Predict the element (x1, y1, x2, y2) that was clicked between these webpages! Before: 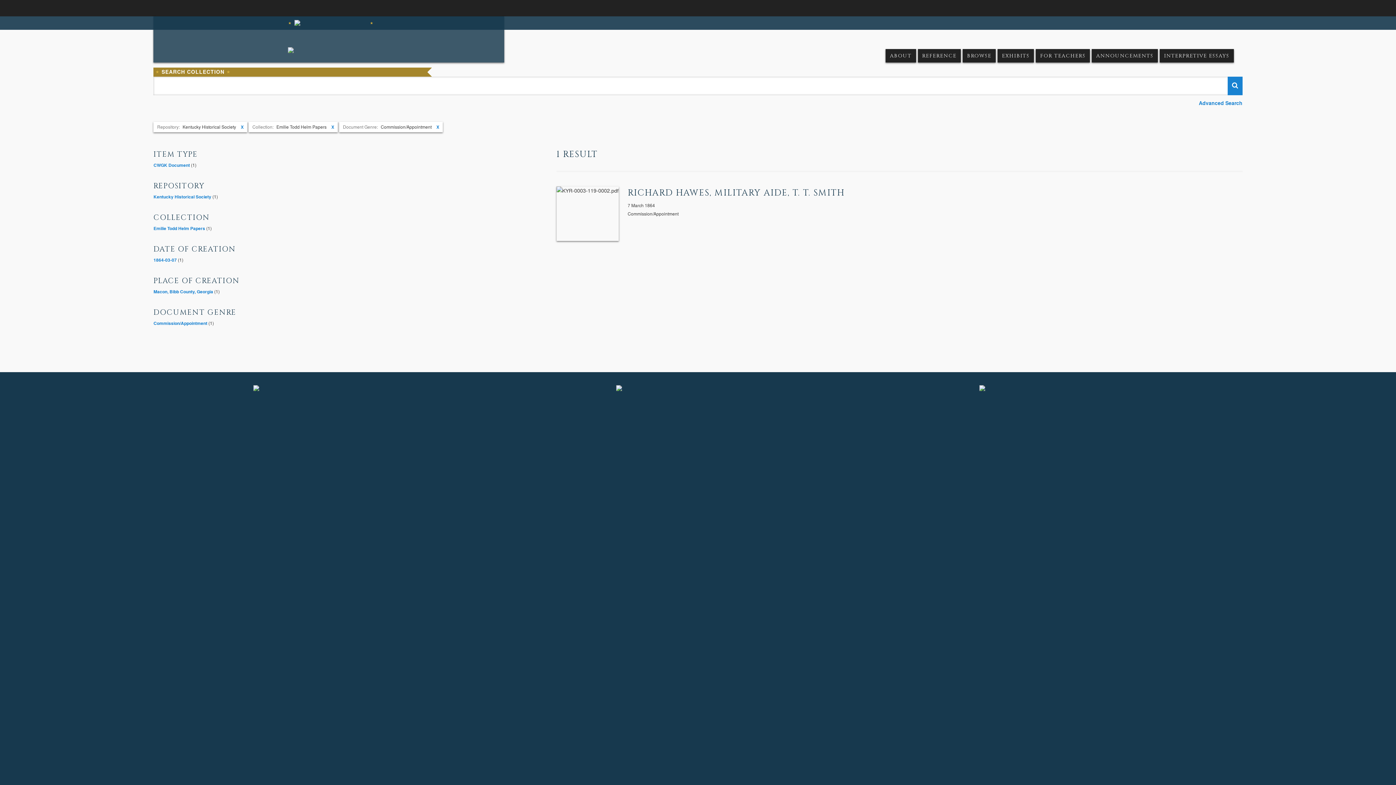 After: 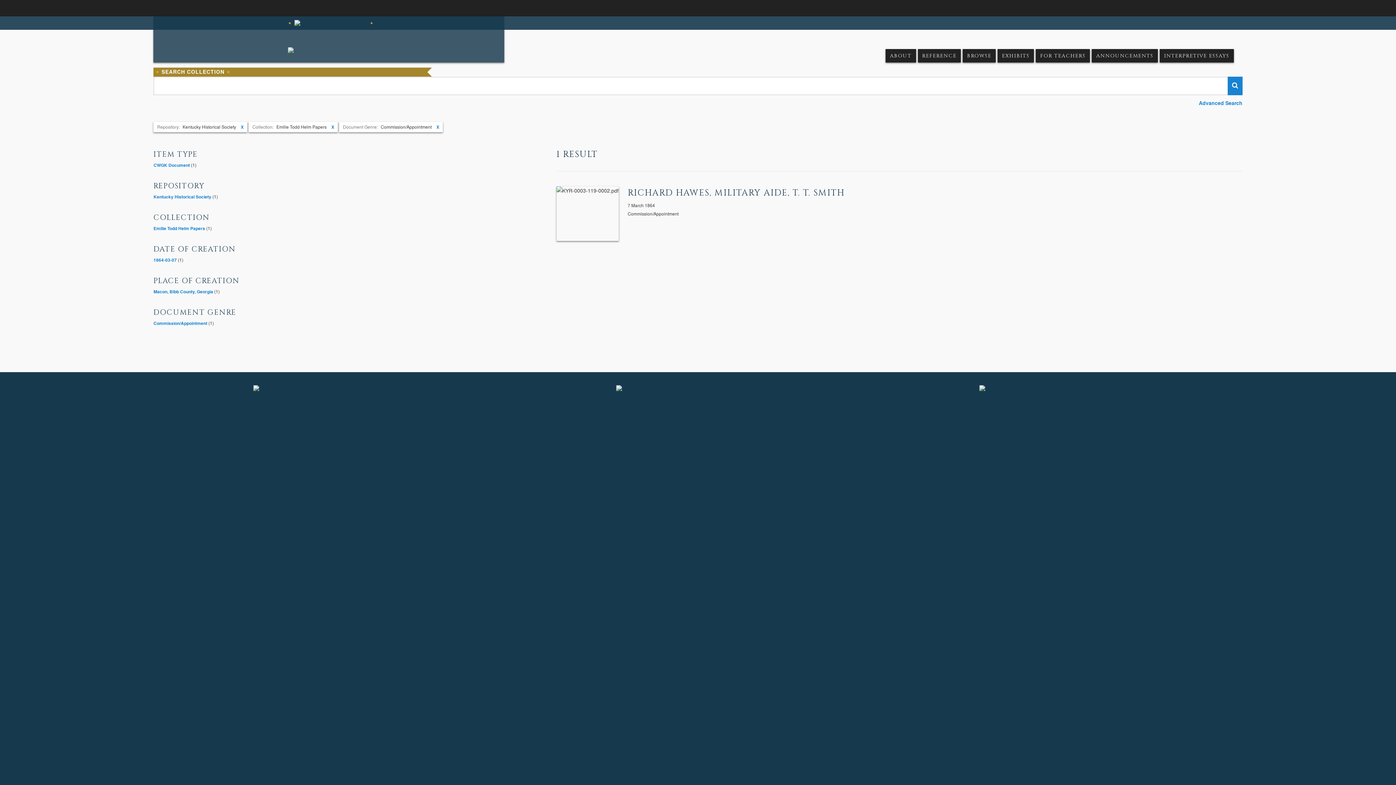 Action: bbox: (153, 193, 212, 199) label: Kentucky Historical Society 